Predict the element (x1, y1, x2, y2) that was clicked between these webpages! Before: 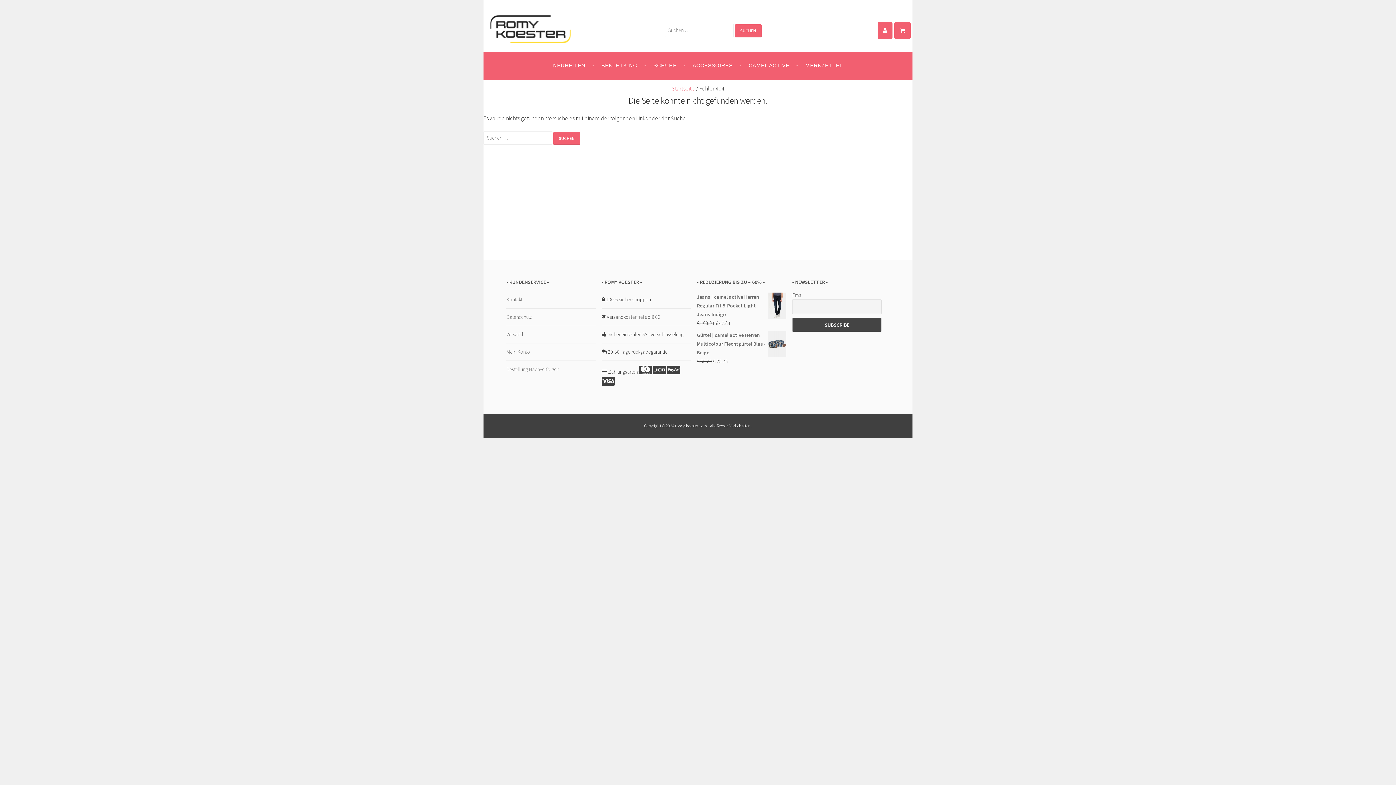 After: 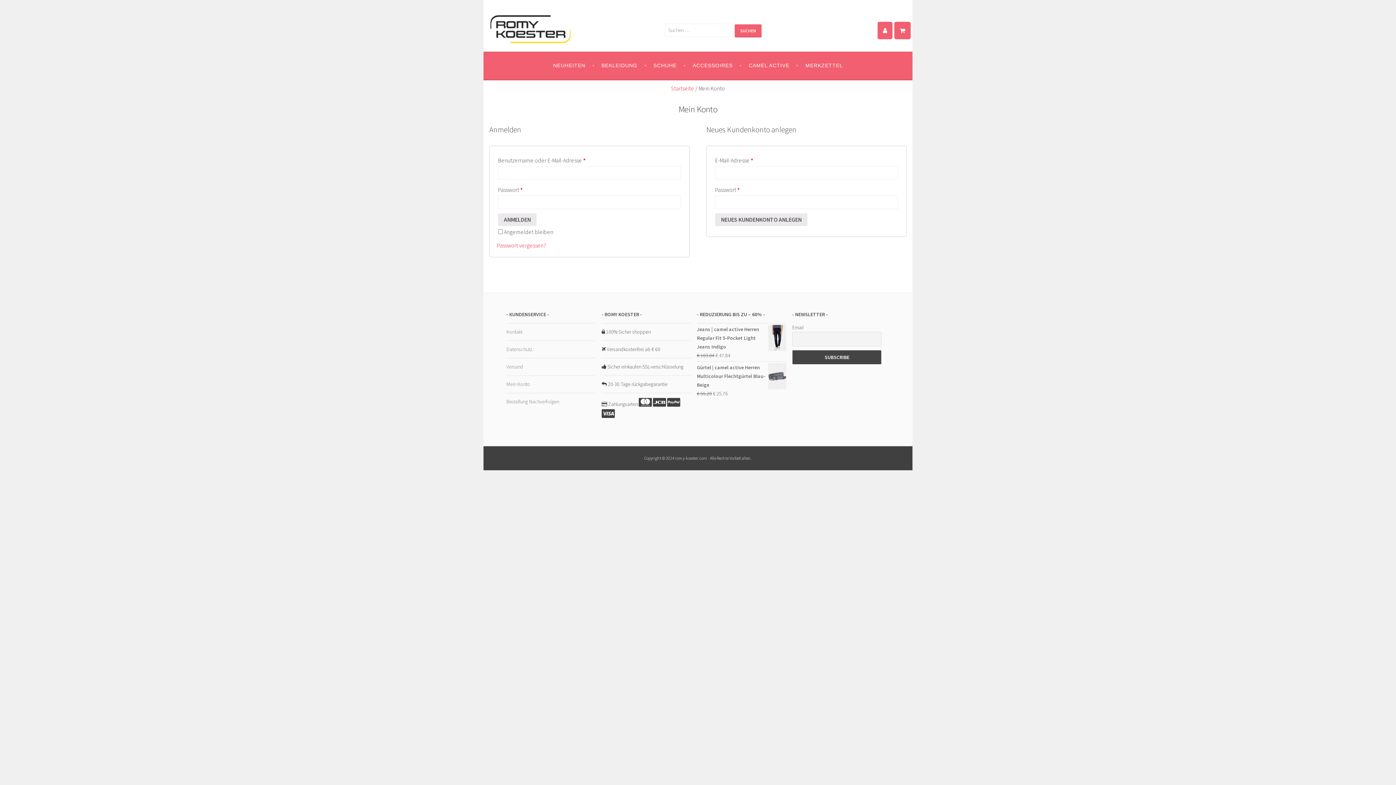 Action: bbox: (506, 348, 530, 355) label: Mein Konto